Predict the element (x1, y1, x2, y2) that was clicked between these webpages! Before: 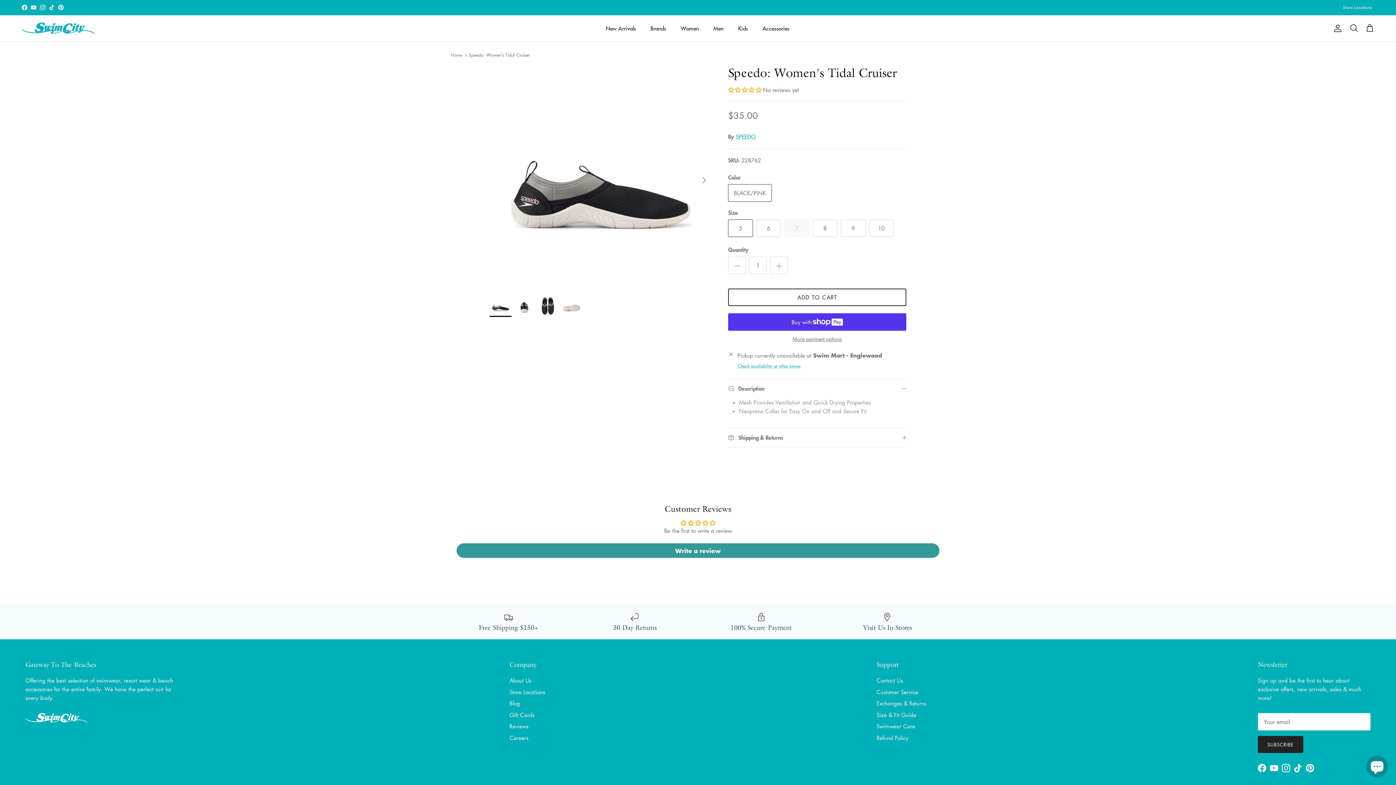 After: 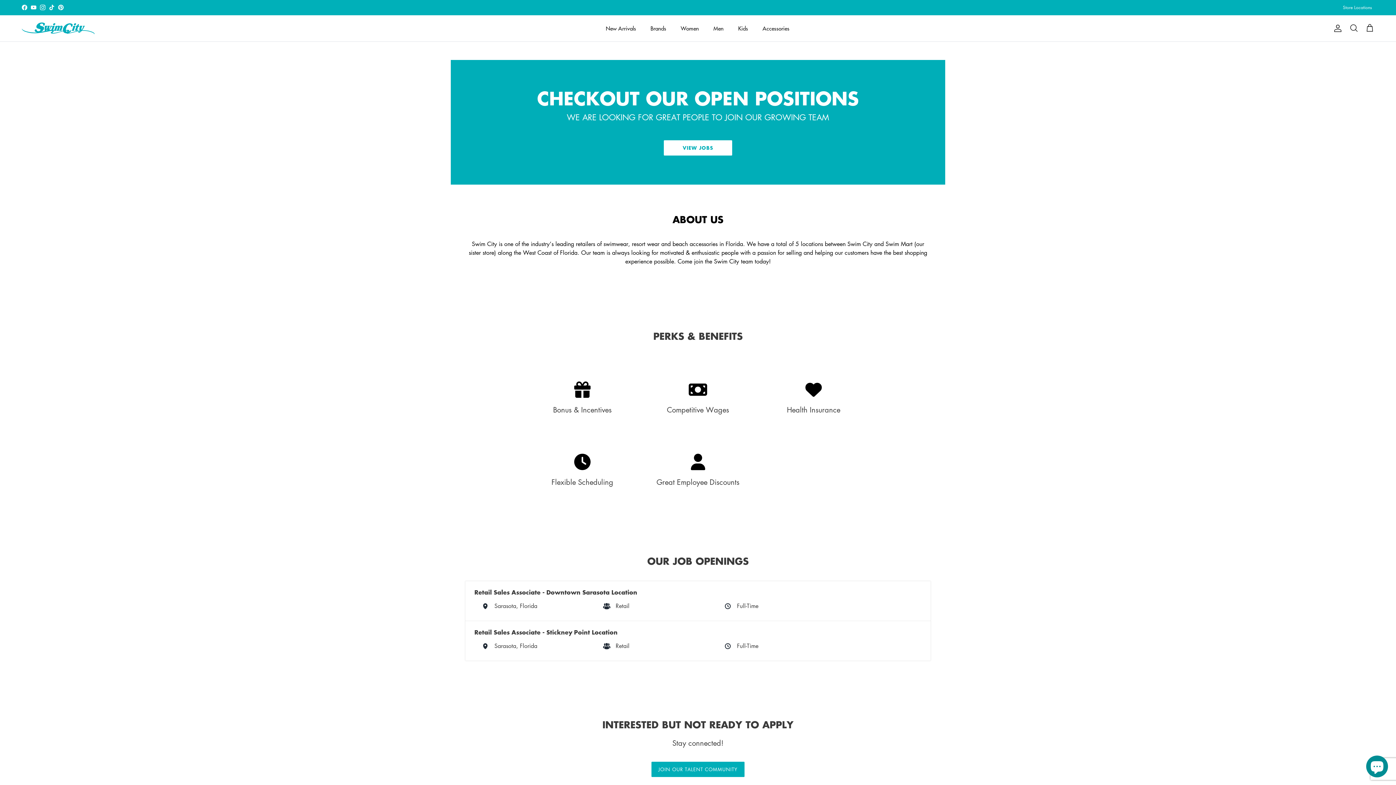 Action: label: Careers bbox: (509, 734, 528, 741)